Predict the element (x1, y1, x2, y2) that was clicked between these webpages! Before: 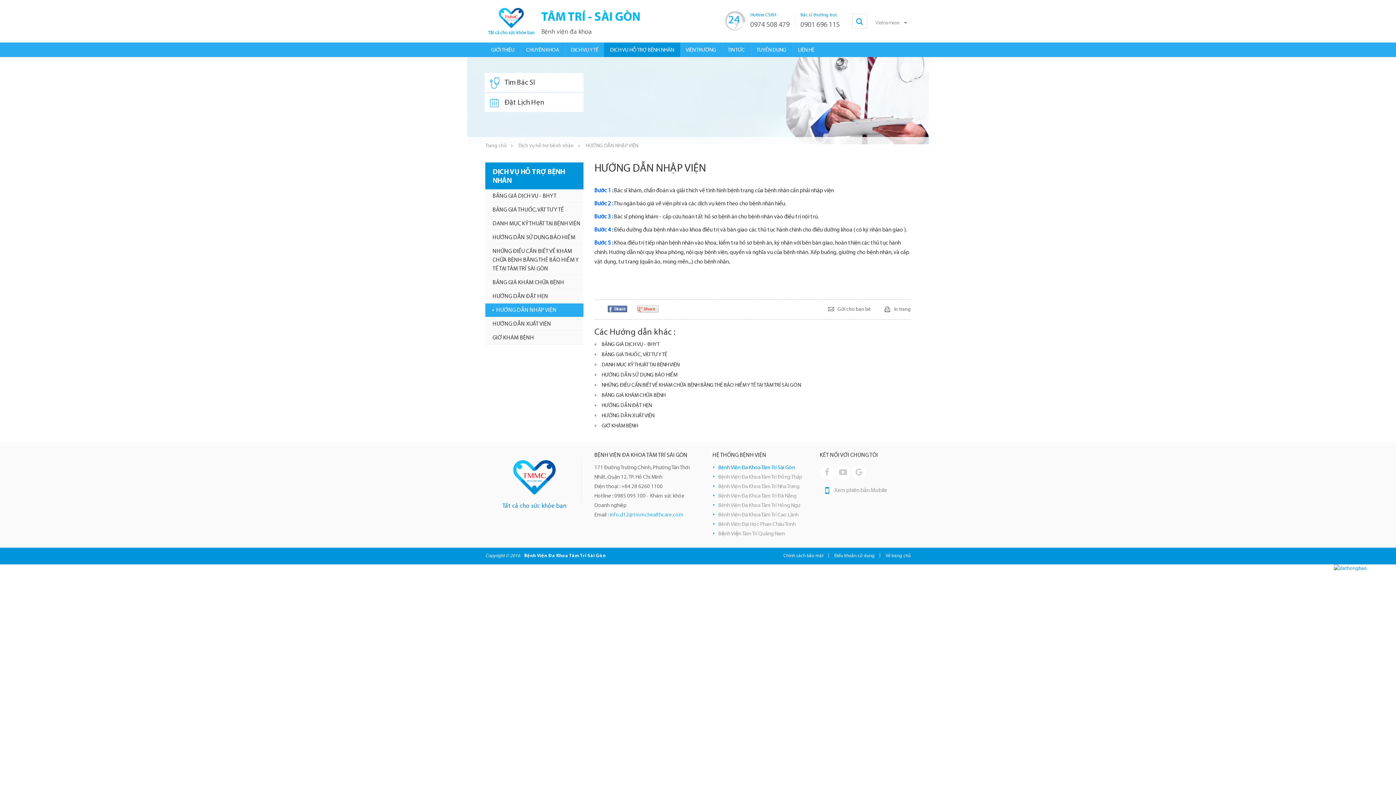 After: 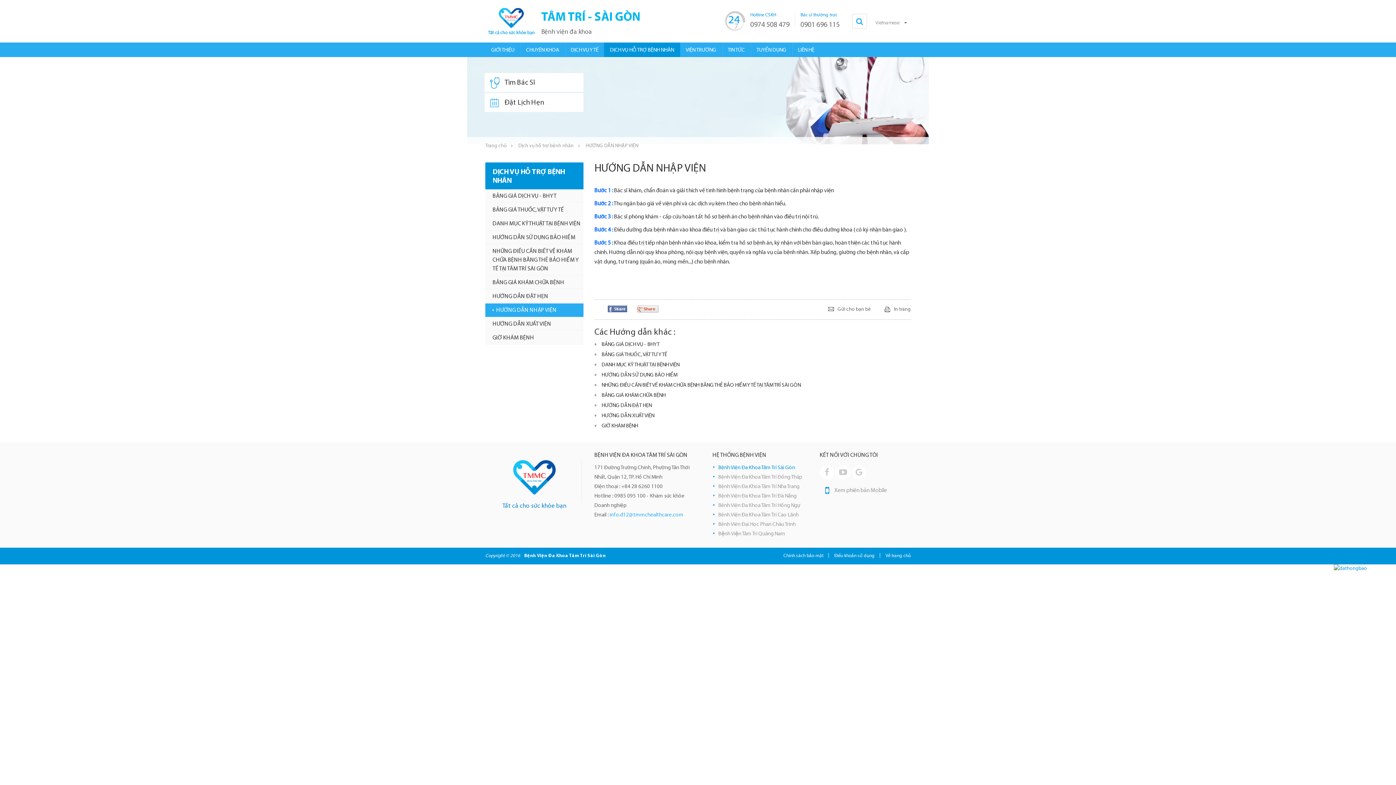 Action: bbox: (637, 306, 658, 311)